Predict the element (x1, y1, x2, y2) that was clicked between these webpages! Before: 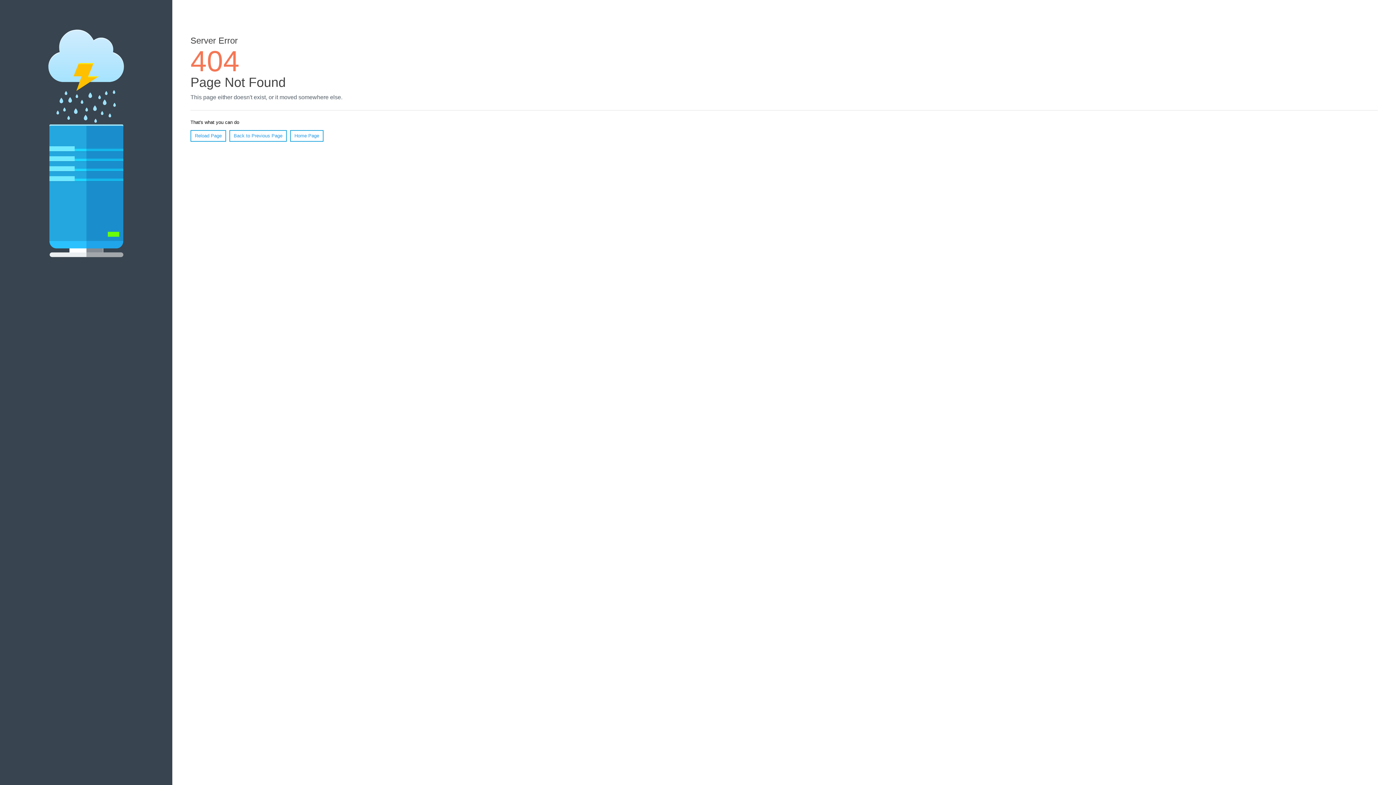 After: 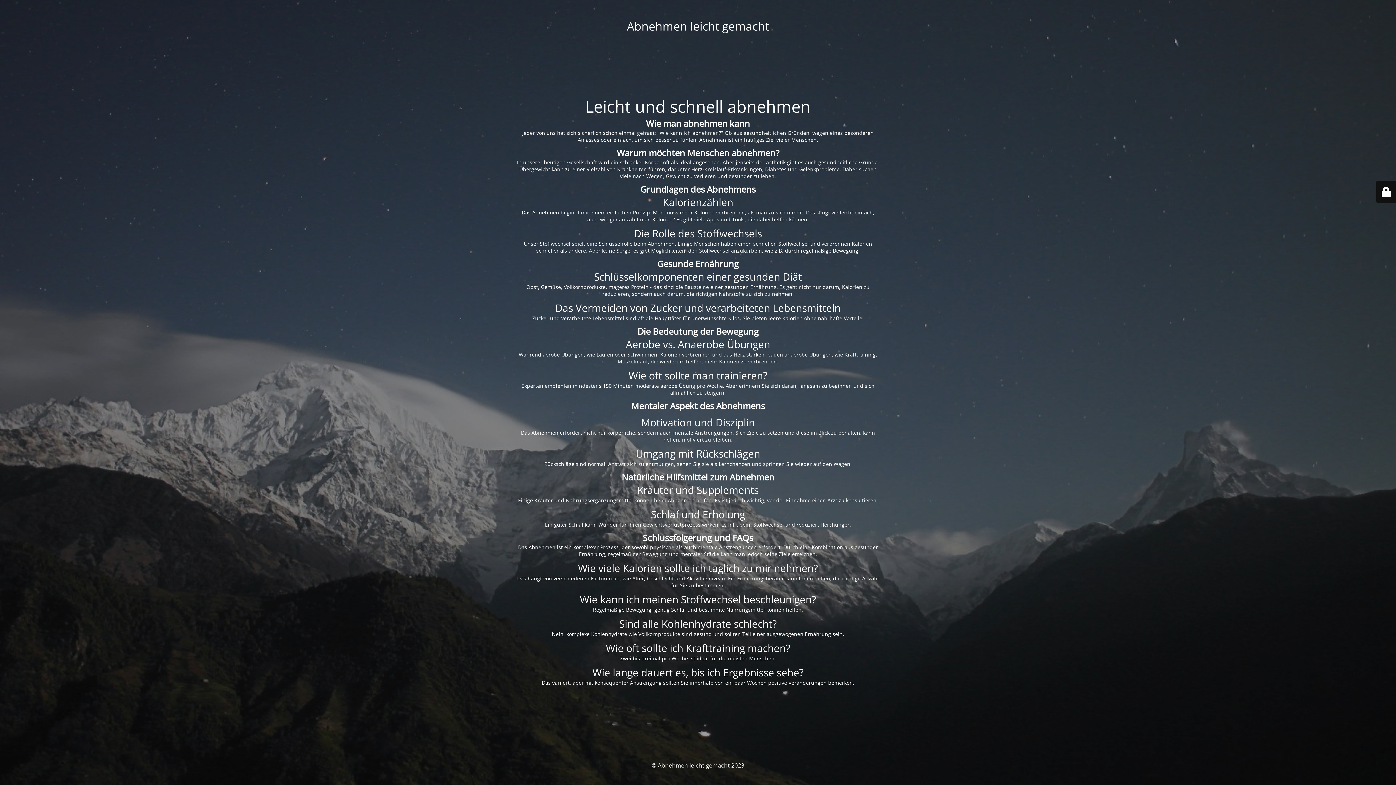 Action: label: Home Page bbox: (290, 130, 323, 141)